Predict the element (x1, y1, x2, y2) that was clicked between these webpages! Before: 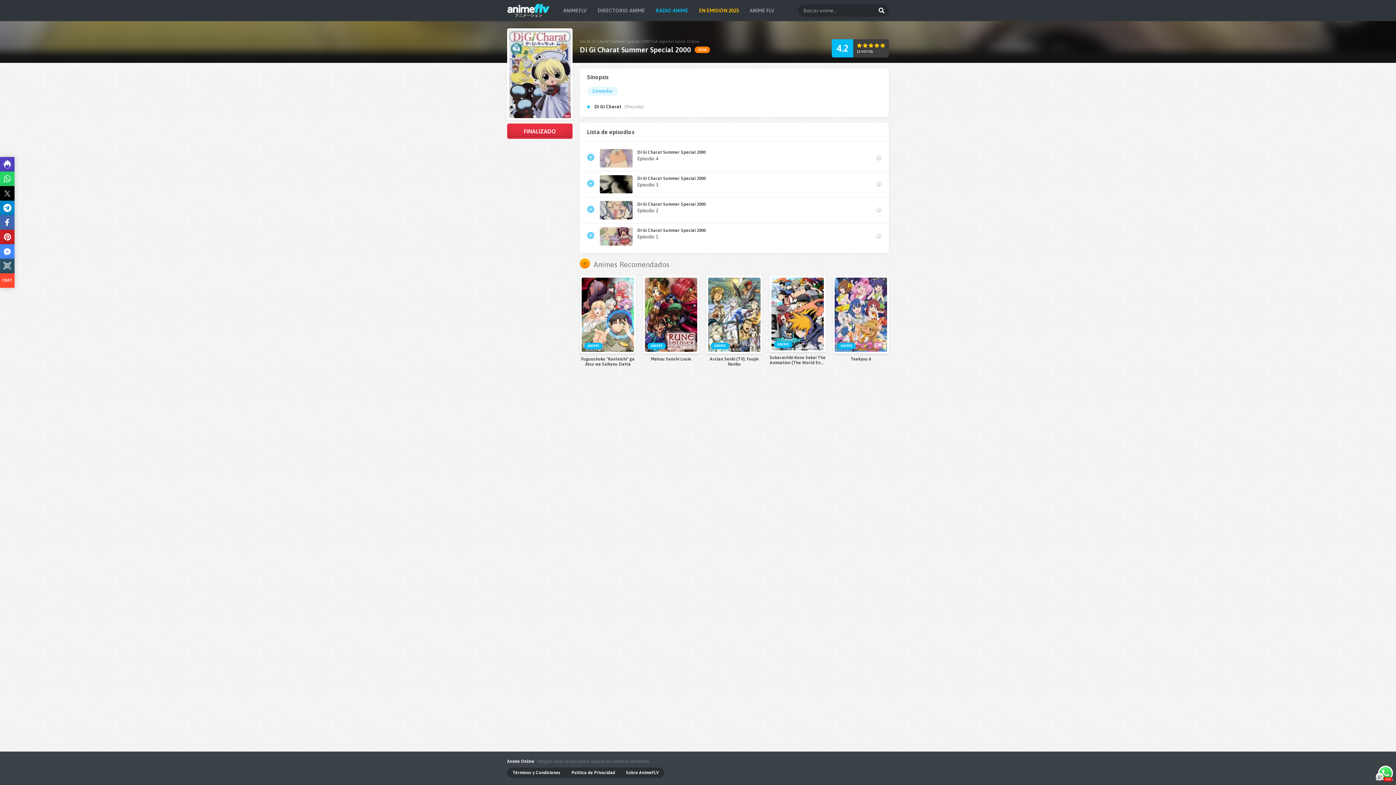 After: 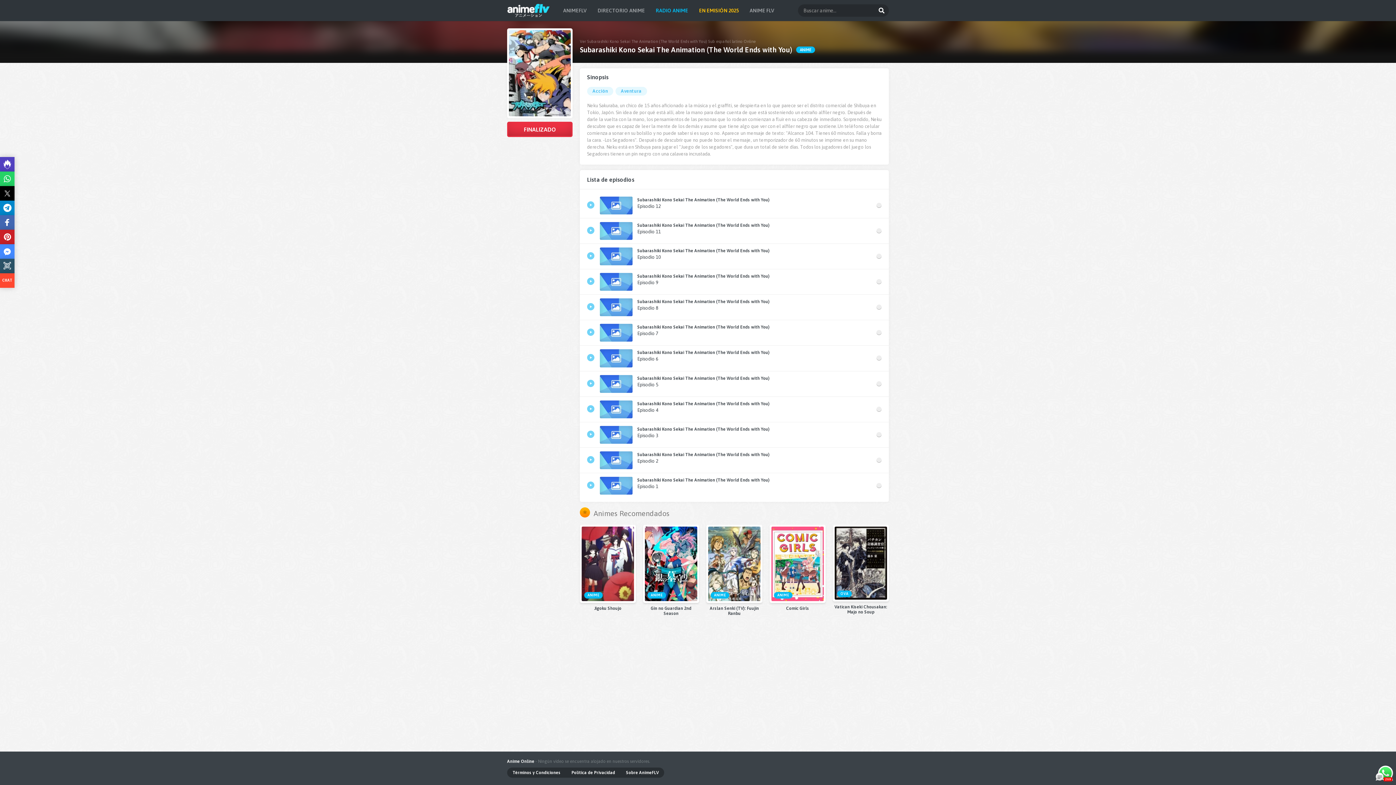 Action: label: Subarashiki Kono Sekai The Animation (The World Ends with You) bbox: (769, 355, 825, 365)